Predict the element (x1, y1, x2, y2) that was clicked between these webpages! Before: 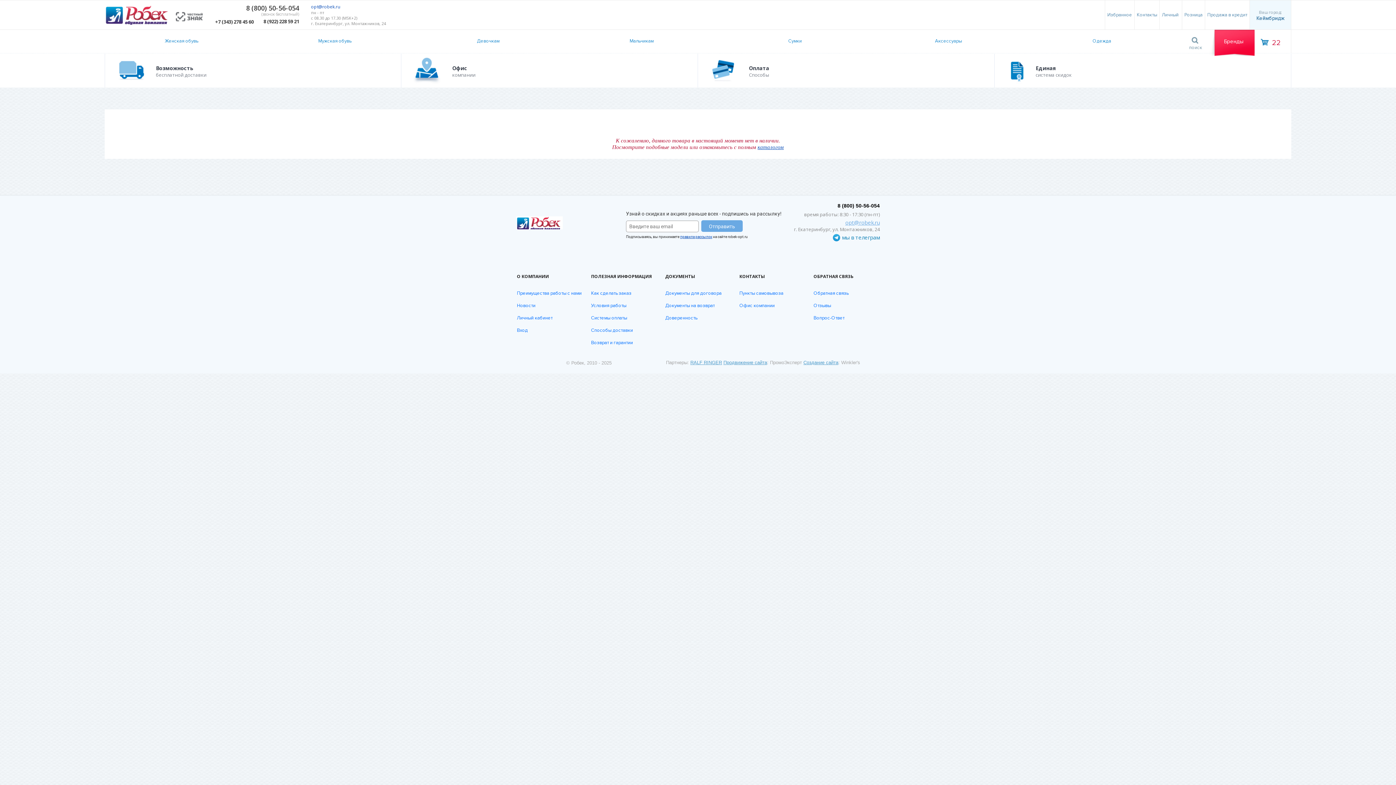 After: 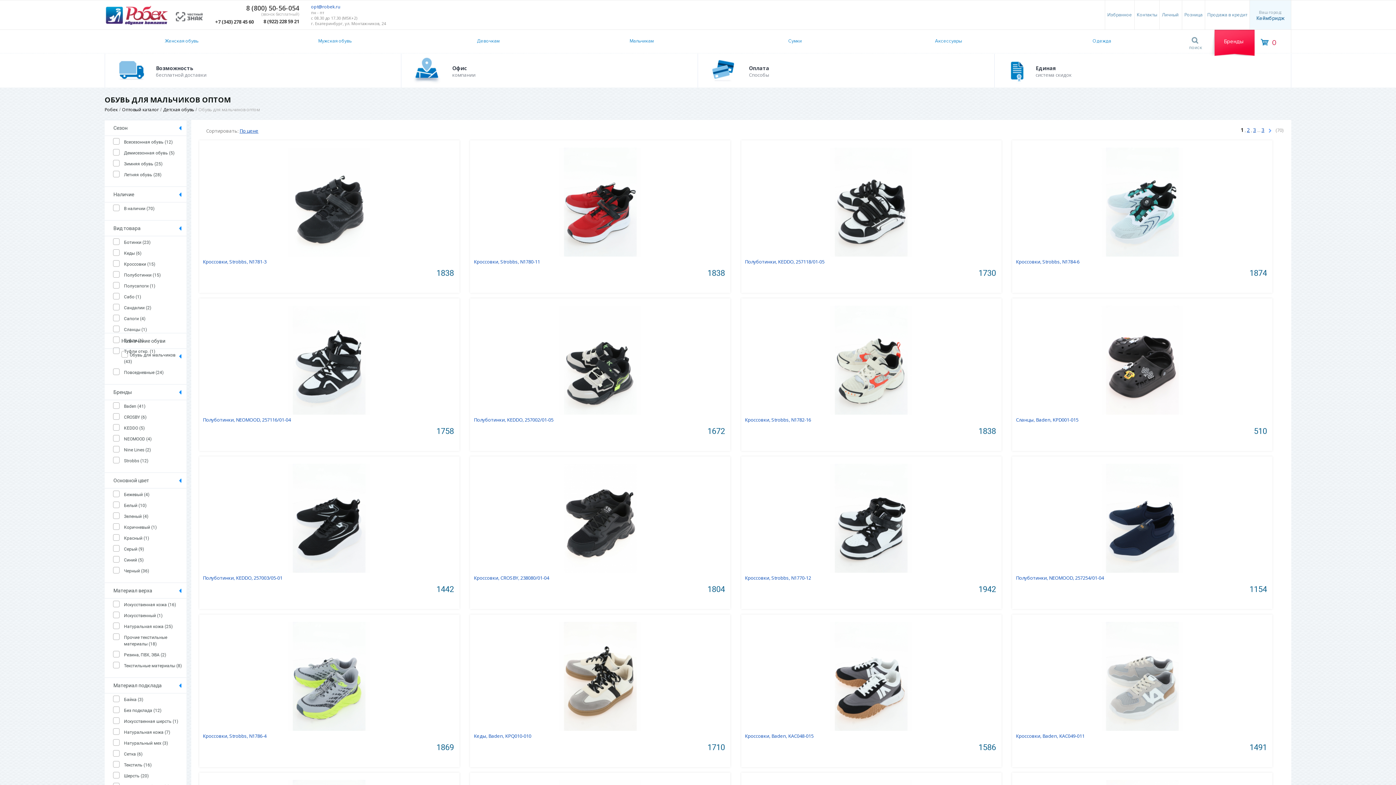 Action: bbox: (565, 29, 718, 53) label: Мальчикам